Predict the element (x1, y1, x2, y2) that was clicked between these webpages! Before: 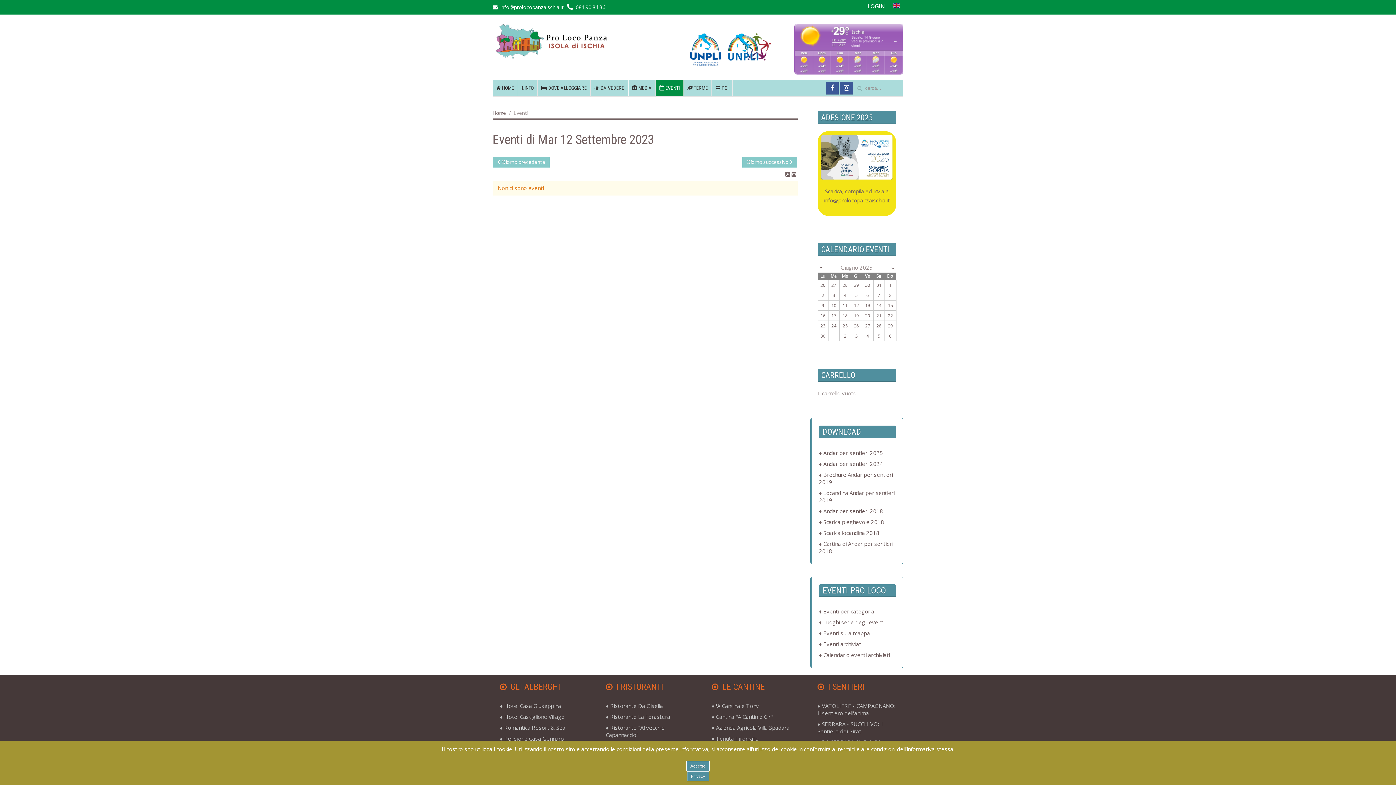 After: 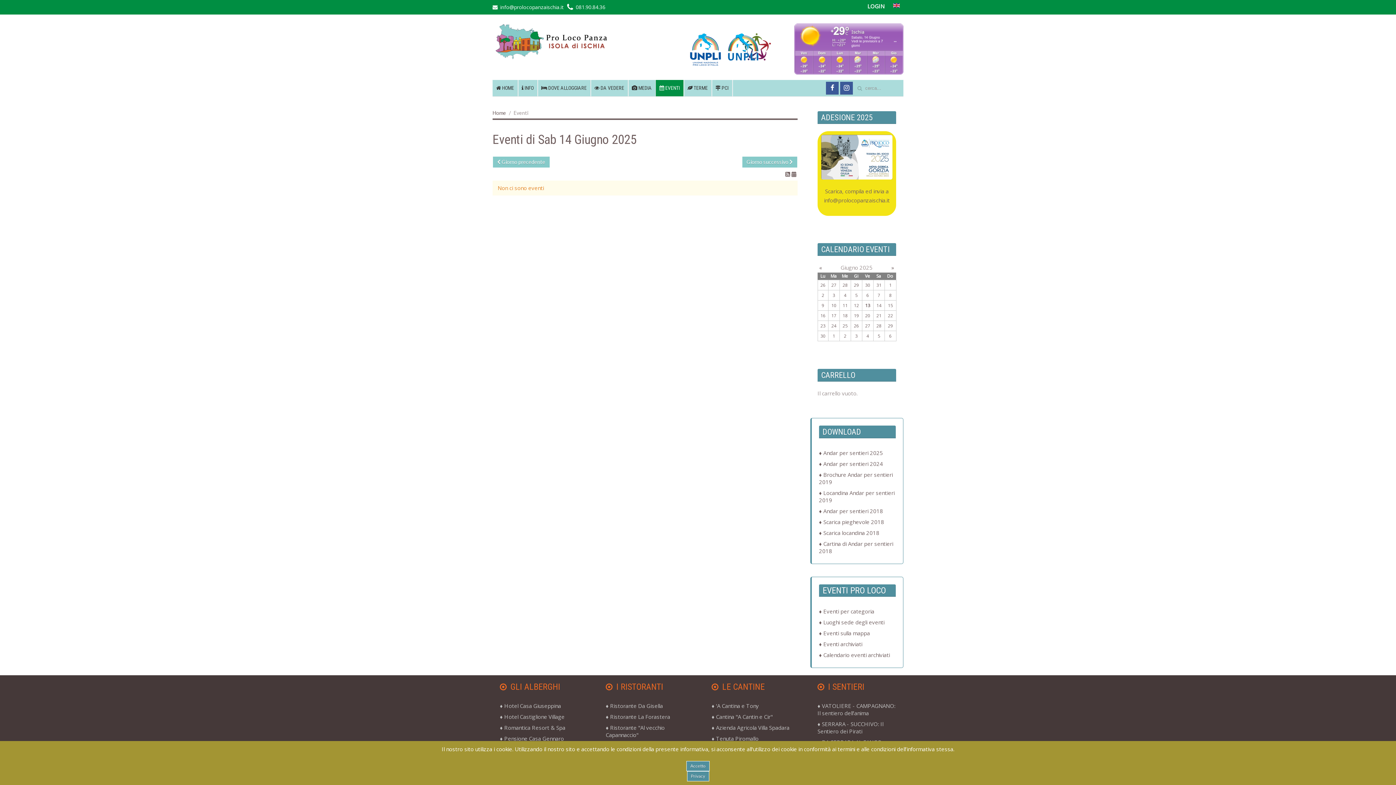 Action: bbox: (873, 300, 884, 310) label: 14